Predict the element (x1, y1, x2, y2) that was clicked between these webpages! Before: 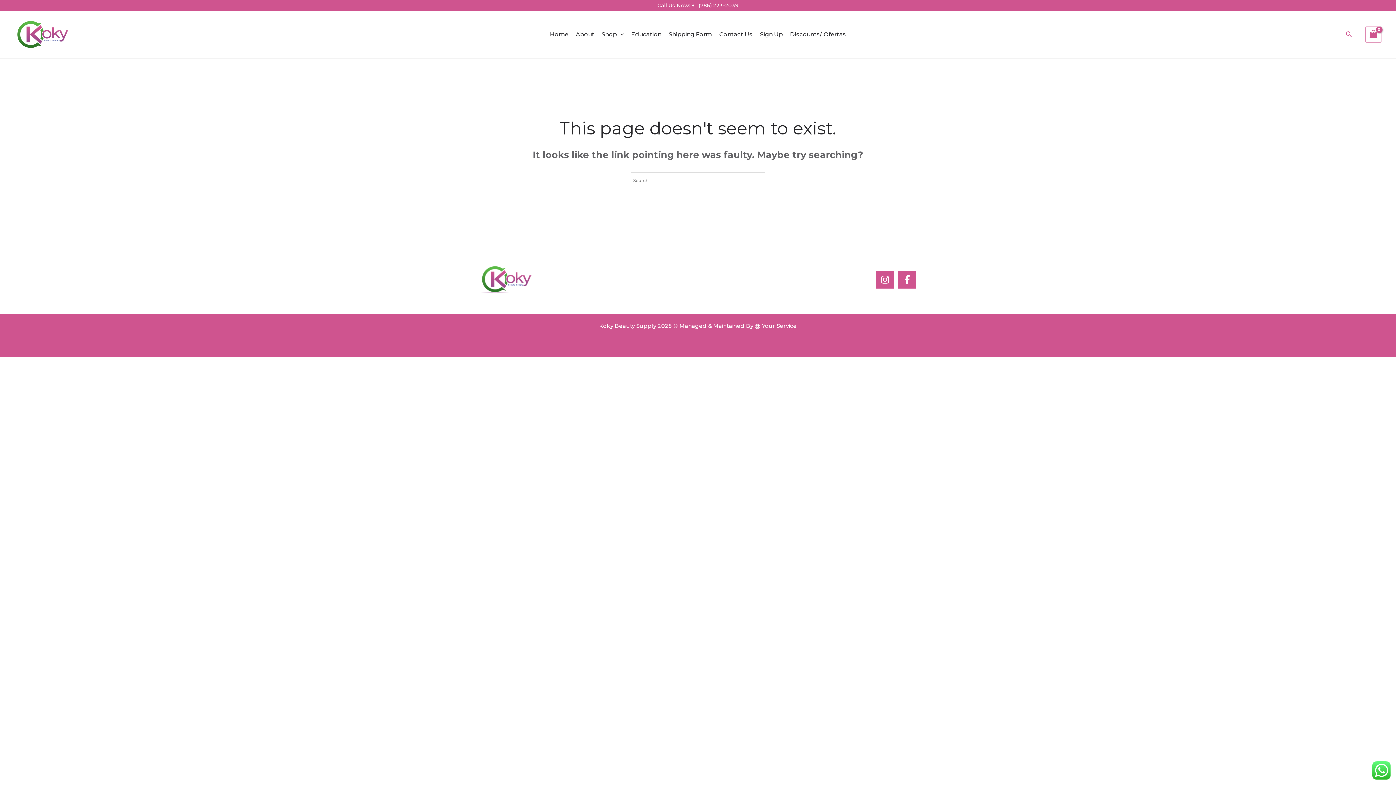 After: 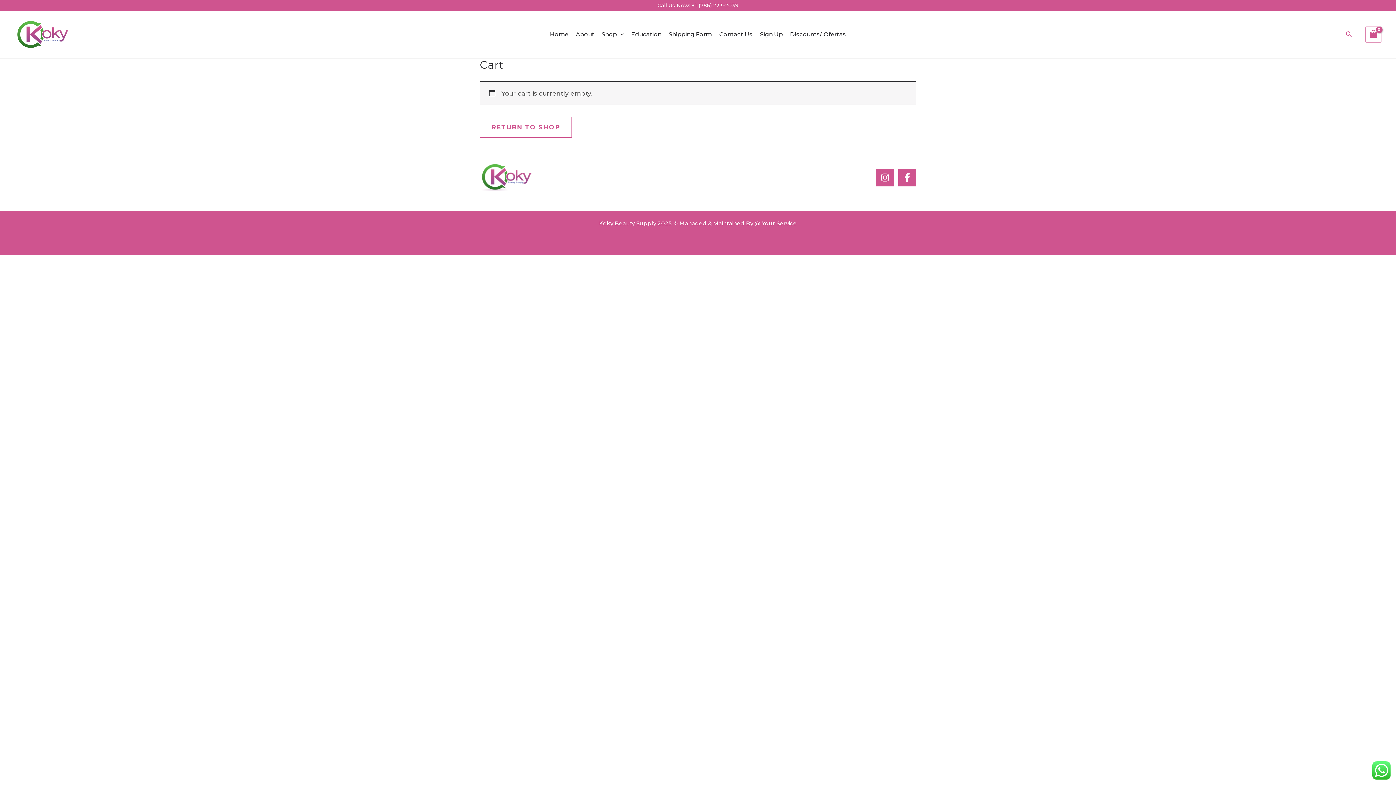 Action: label: View Shopping Cart, empty bbox: (1365, 26, 1381, 42)